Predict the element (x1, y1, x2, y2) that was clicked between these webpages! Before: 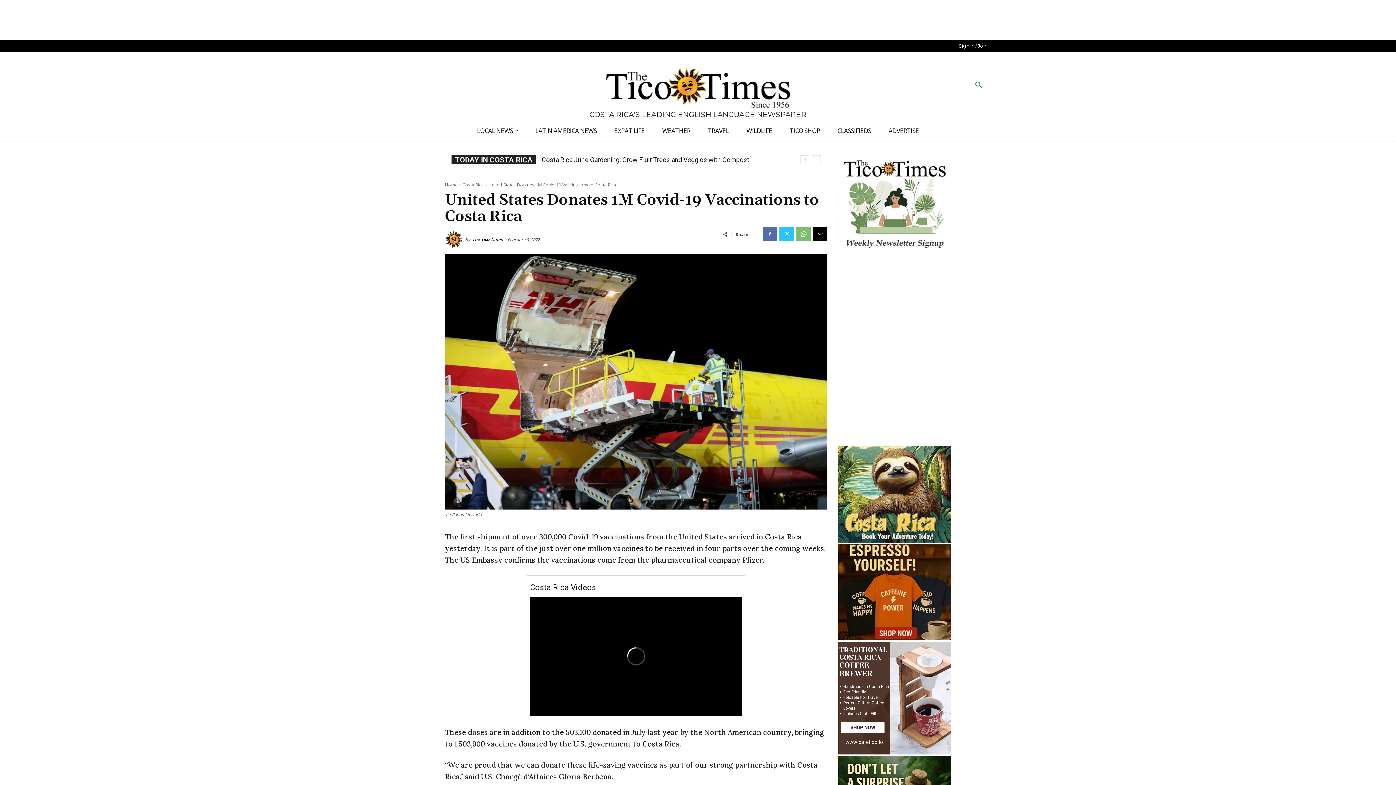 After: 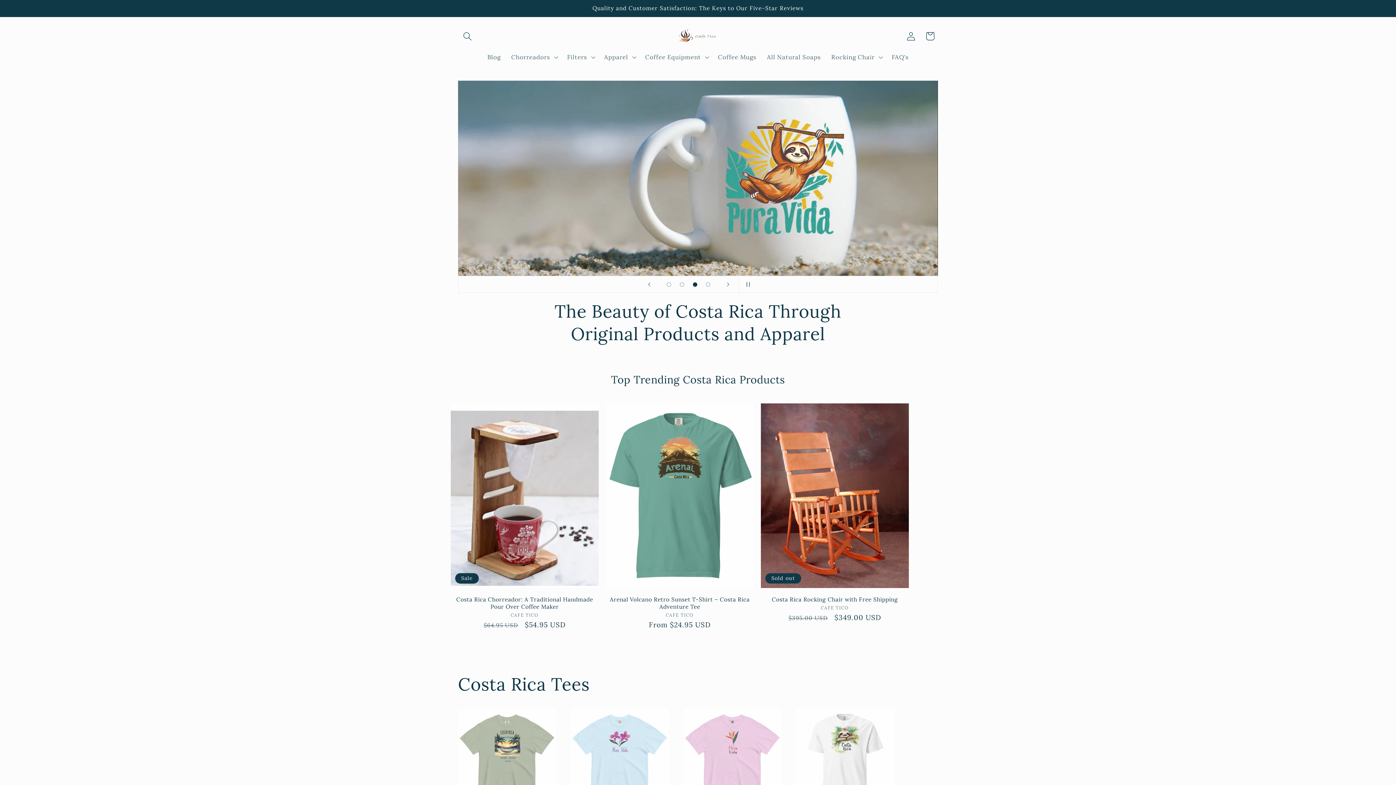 Action: label: TICO SHOP bbox: (781, 120, 829, 140)